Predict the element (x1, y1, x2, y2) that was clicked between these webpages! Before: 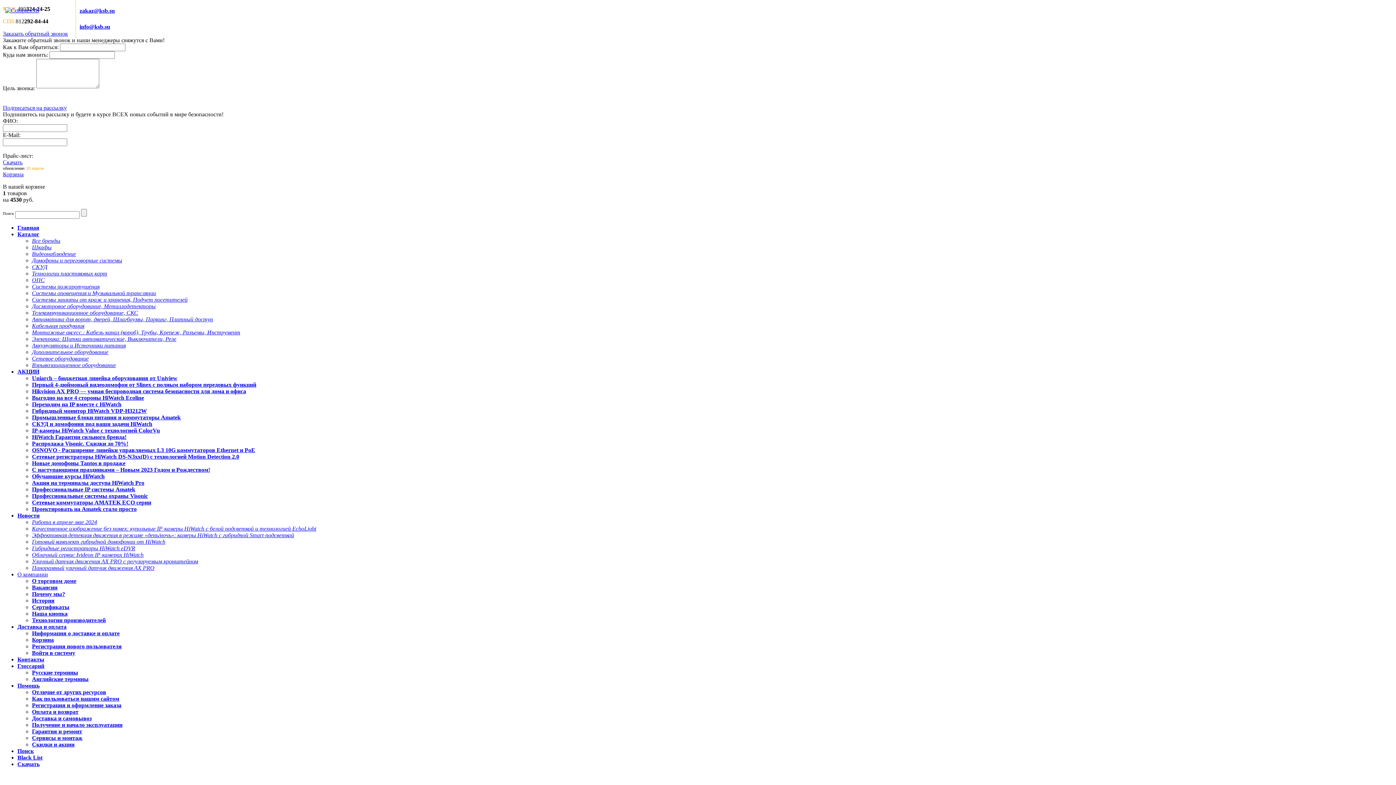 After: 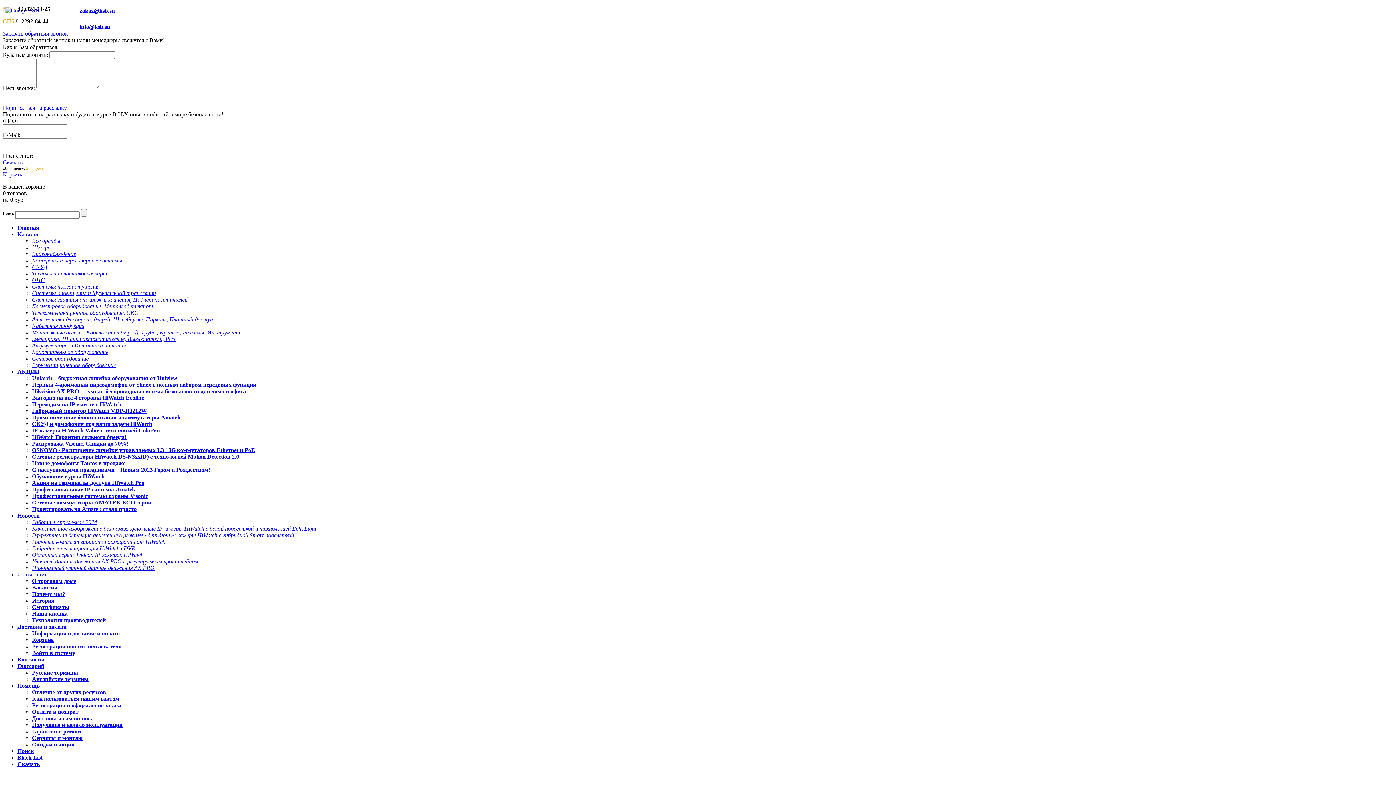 Action: bbox: (32, 421, 152, 427) label: СКУД и домофония под ваши задачи HiWatch